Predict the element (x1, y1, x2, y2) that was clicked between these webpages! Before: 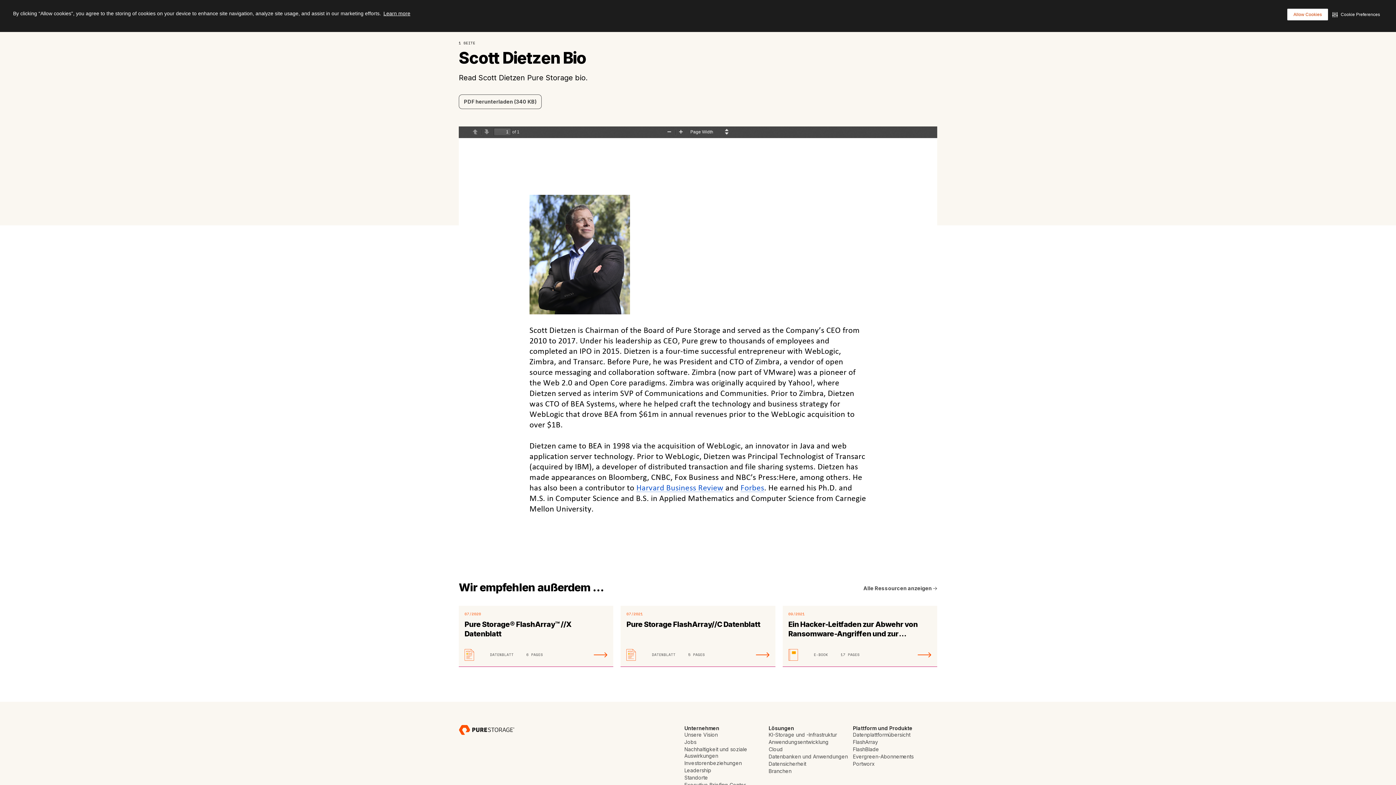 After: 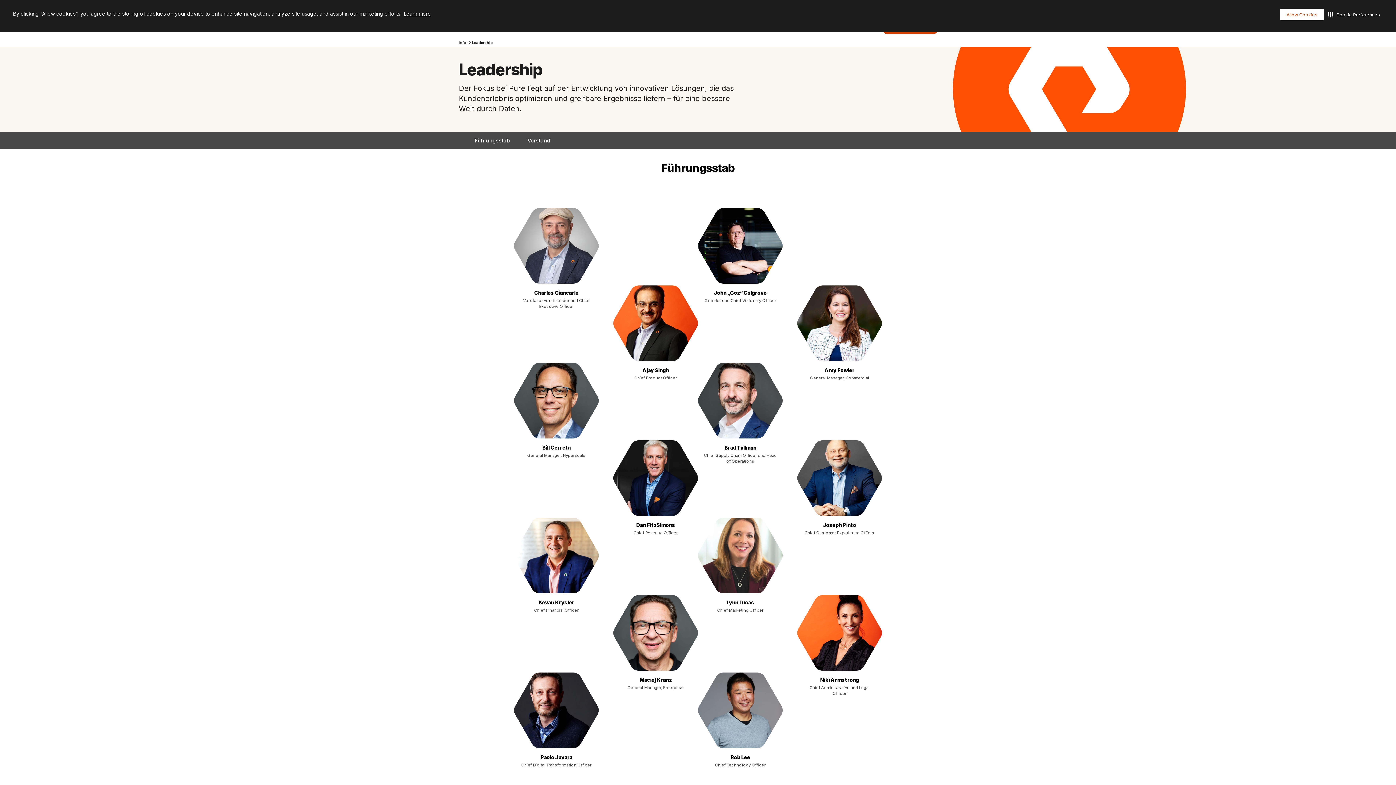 Action: label: Investorenbeziehungen bbox: (684, 760, 742, 767)